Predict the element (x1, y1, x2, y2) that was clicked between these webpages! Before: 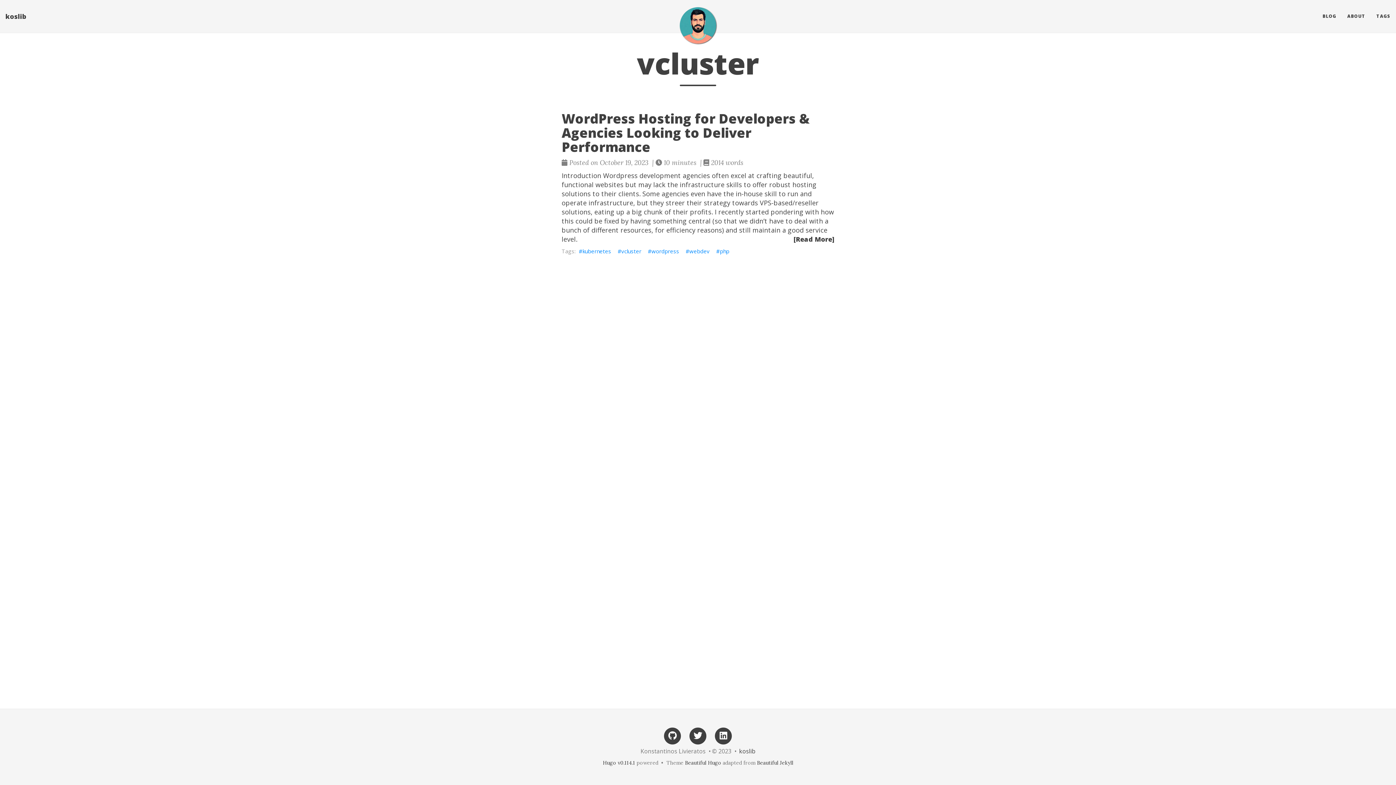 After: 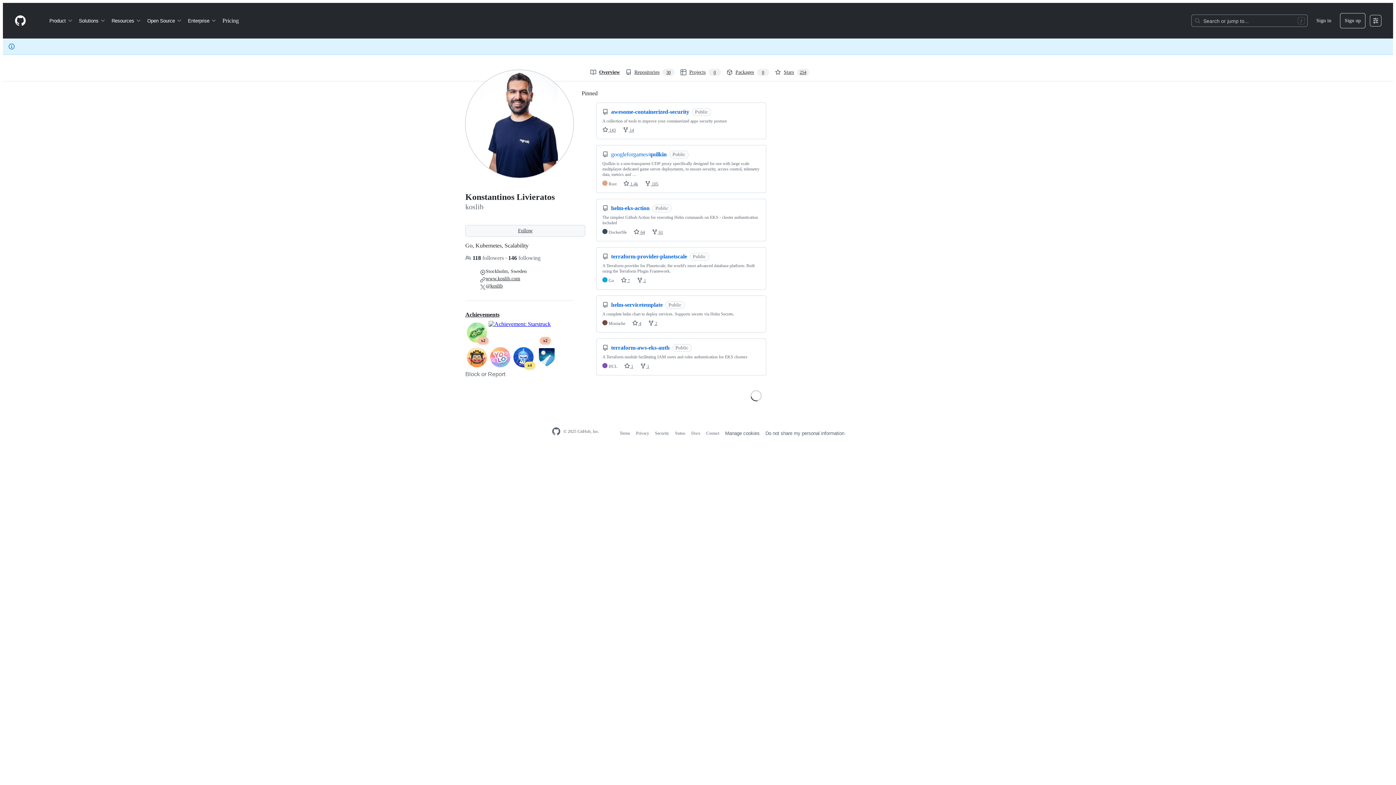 Action: bbox: (661, 731, 683, 739)